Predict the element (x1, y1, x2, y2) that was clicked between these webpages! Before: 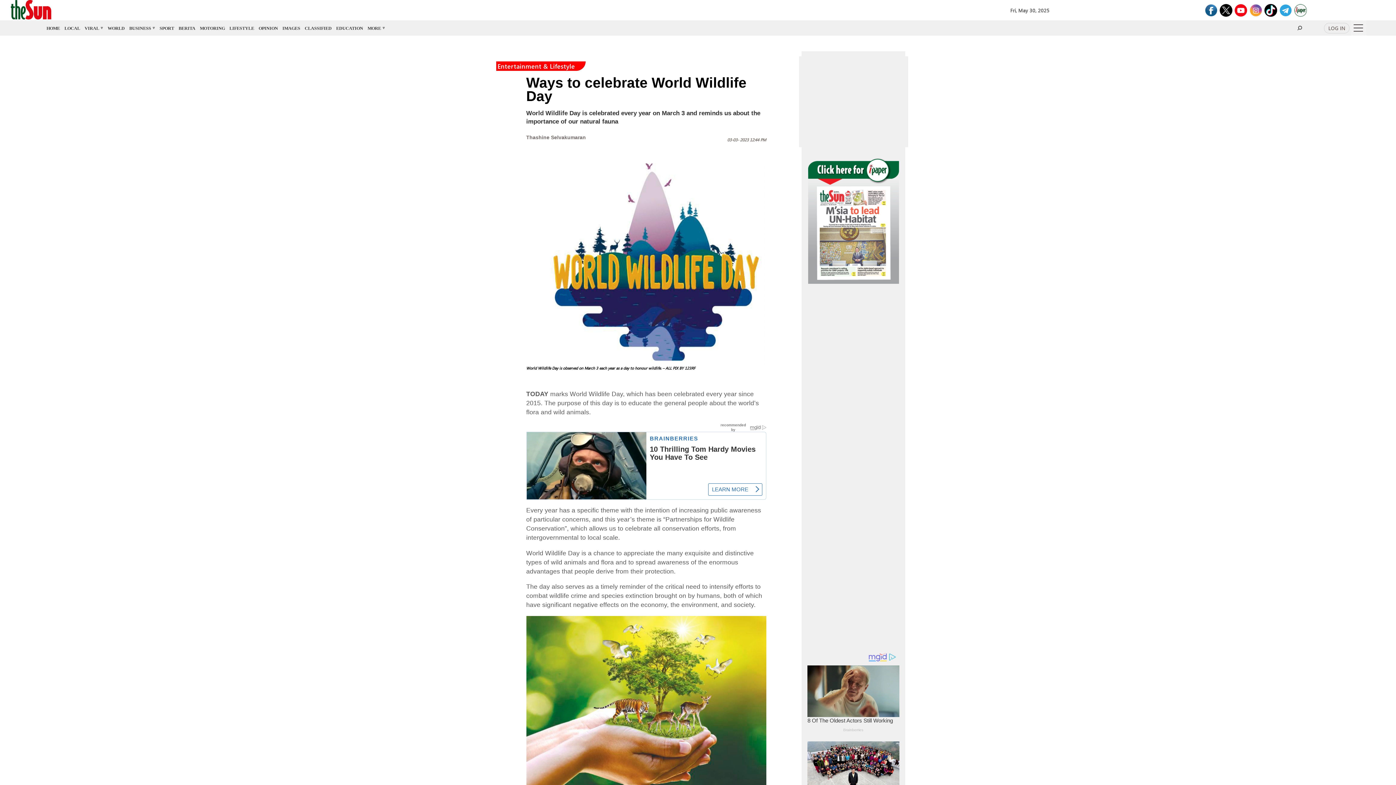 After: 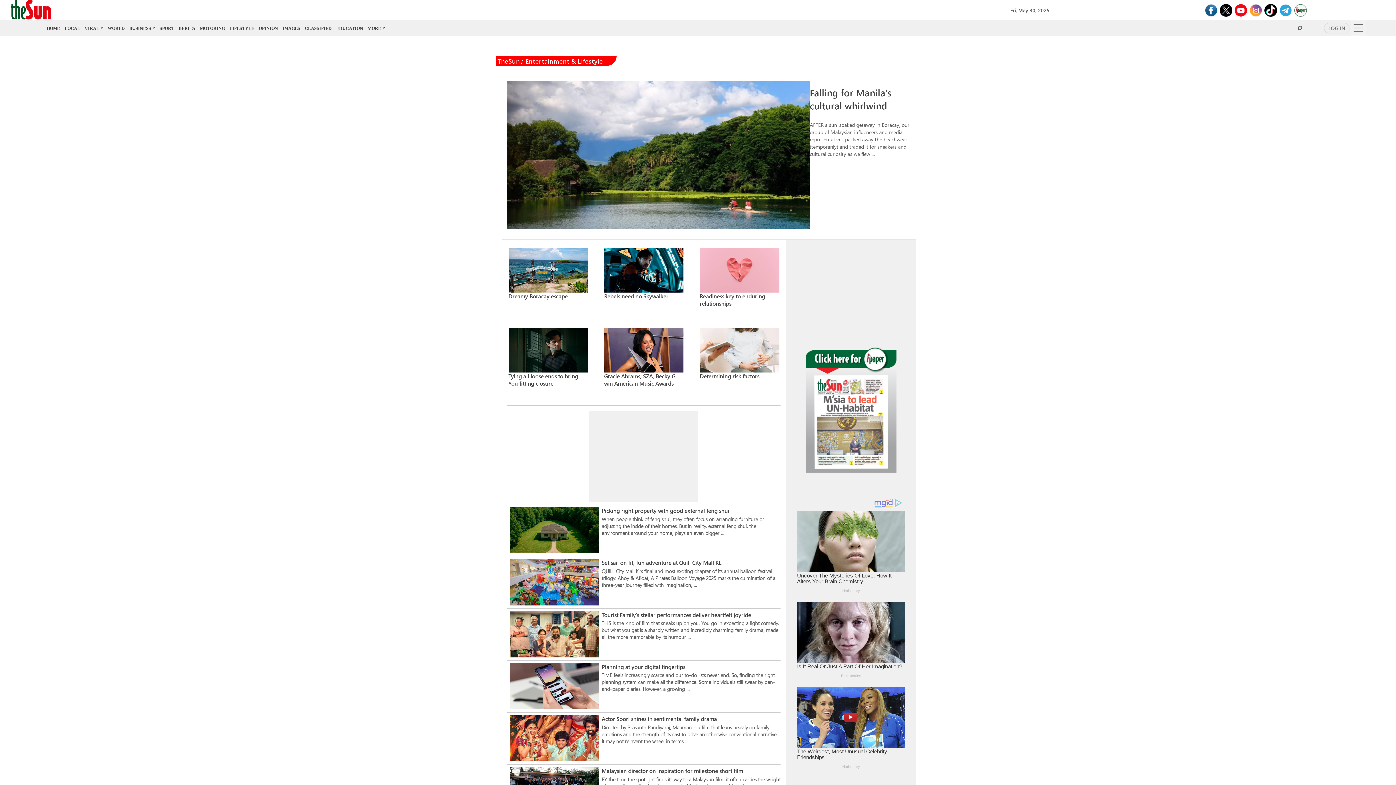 Action: bbox: (229, 25, 254, 30) label: LIFESTYLE